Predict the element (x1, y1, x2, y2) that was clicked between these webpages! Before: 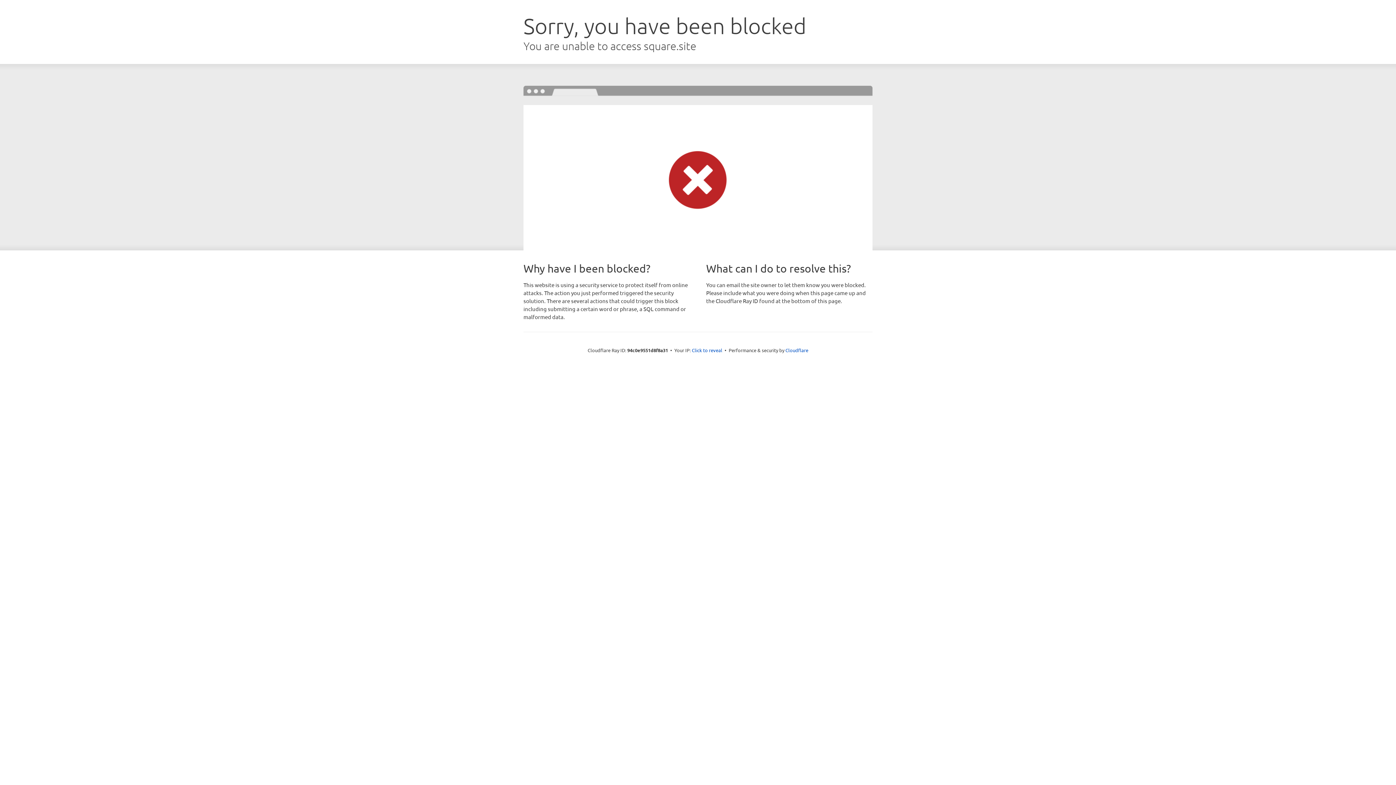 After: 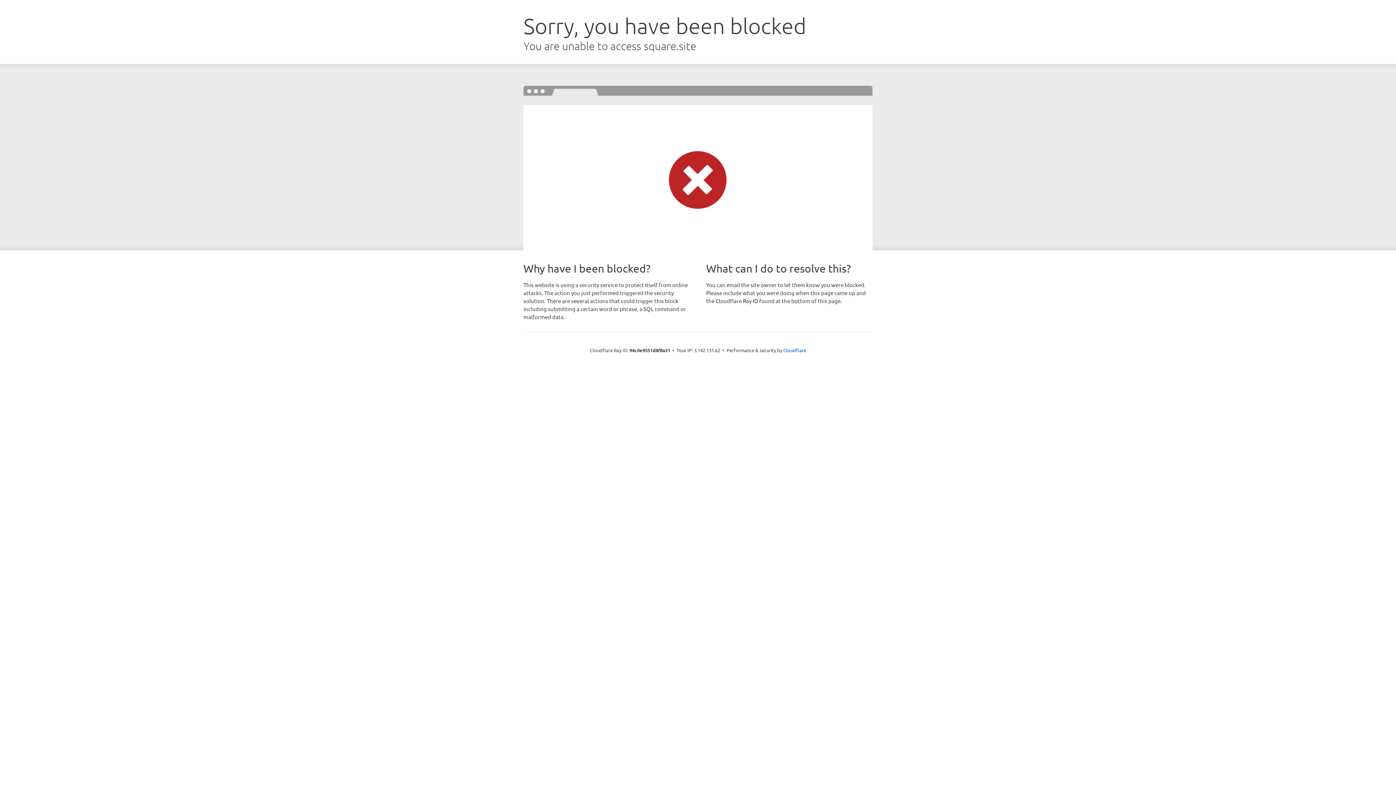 Action: bbox: (692, 346, 722, 353) label: Click to reveal